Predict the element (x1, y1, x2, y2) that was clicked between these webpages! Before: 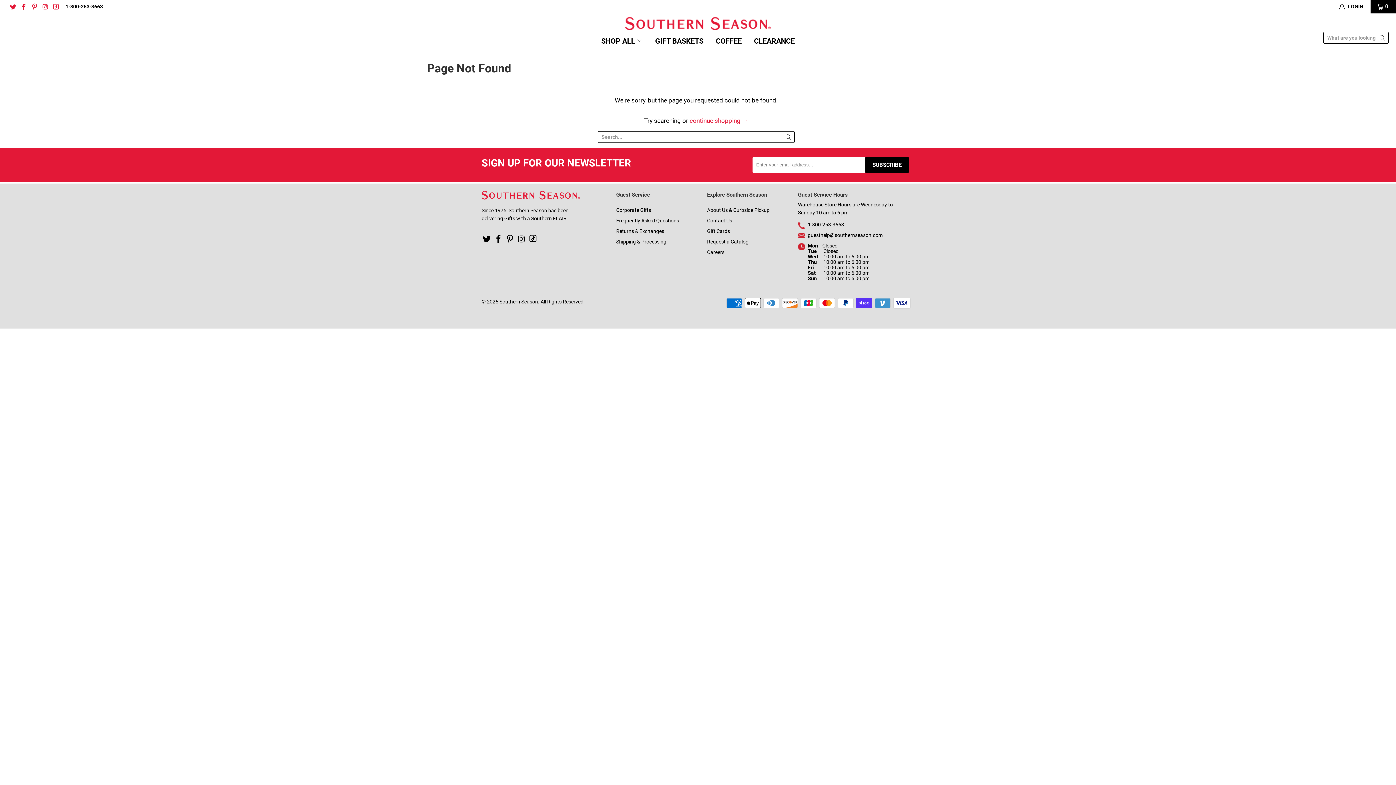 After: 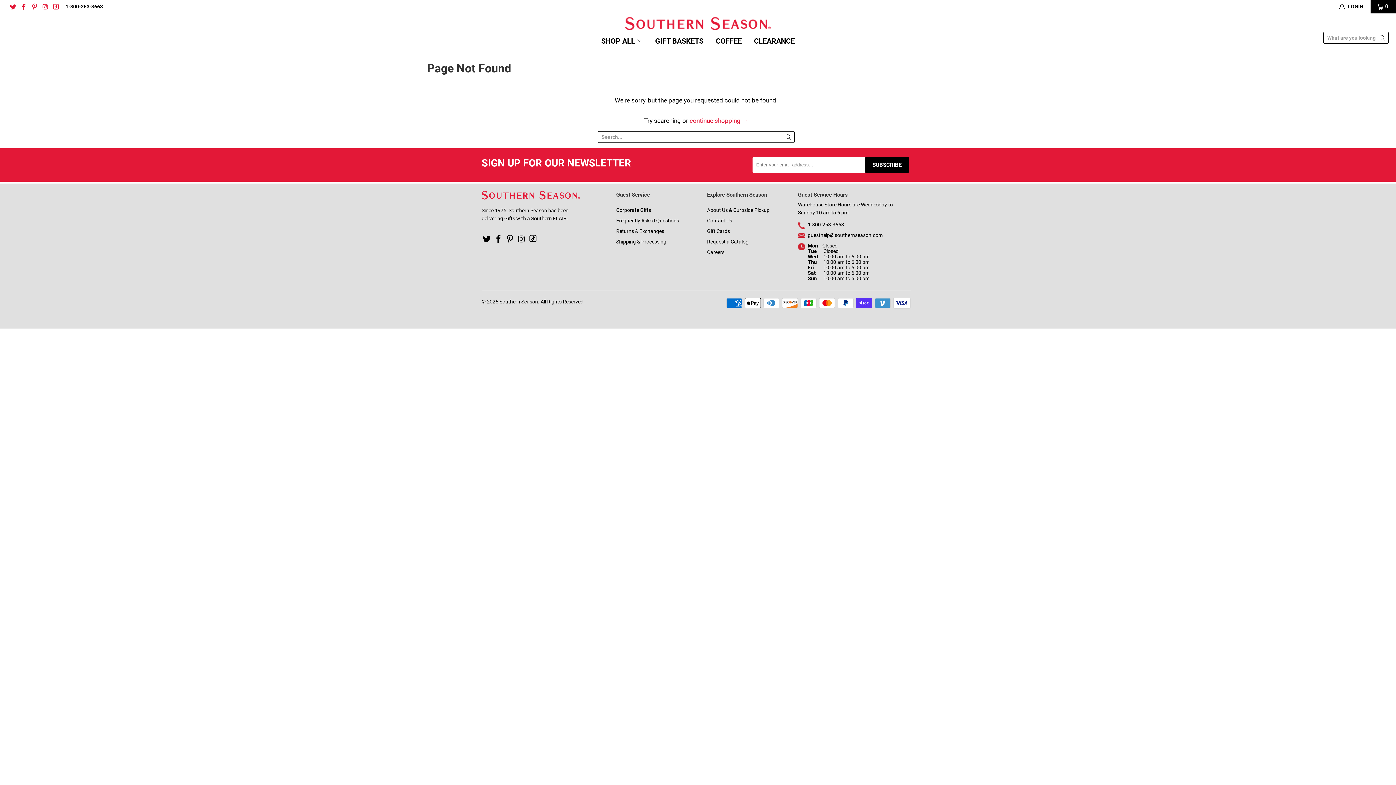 Action: bbox: (808, 221, 844, 227) label: 1-800-253-3663